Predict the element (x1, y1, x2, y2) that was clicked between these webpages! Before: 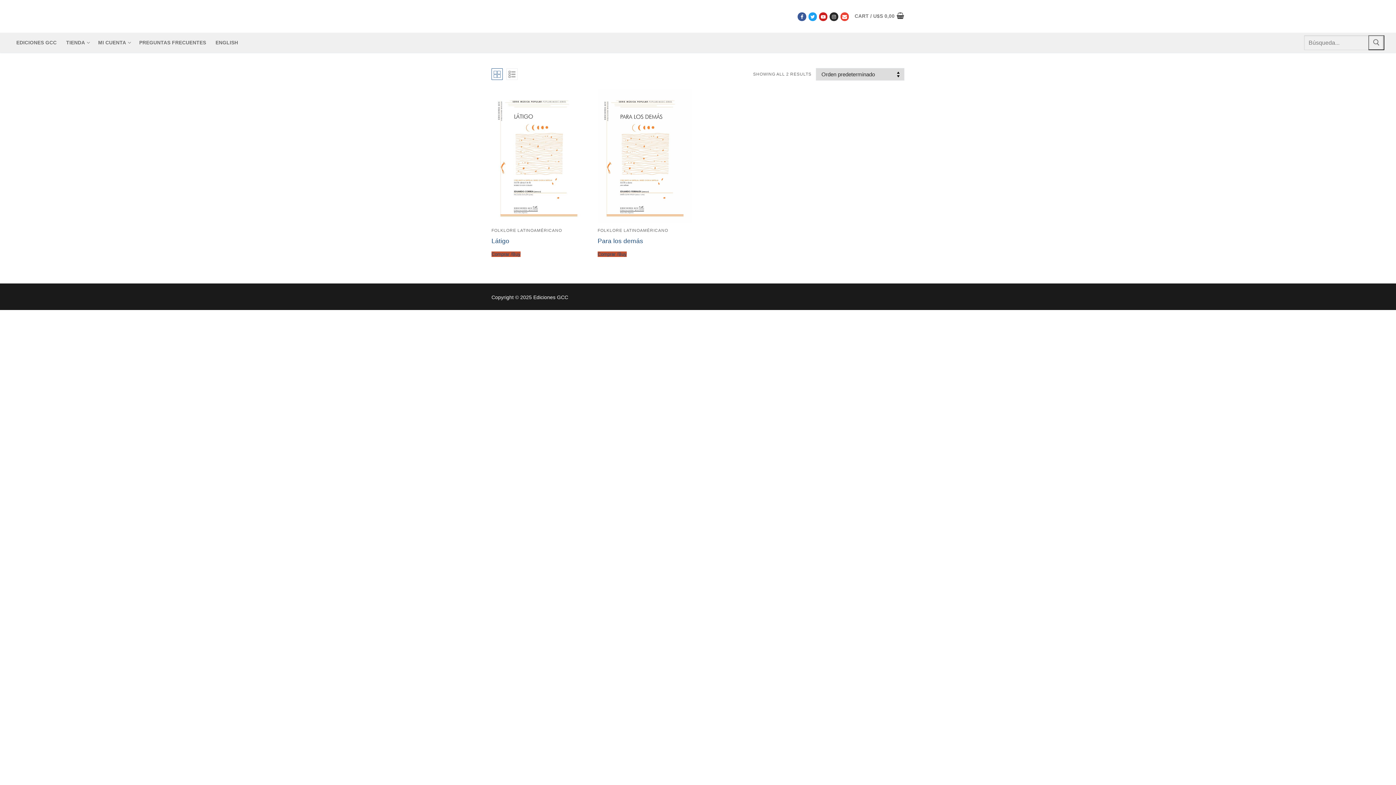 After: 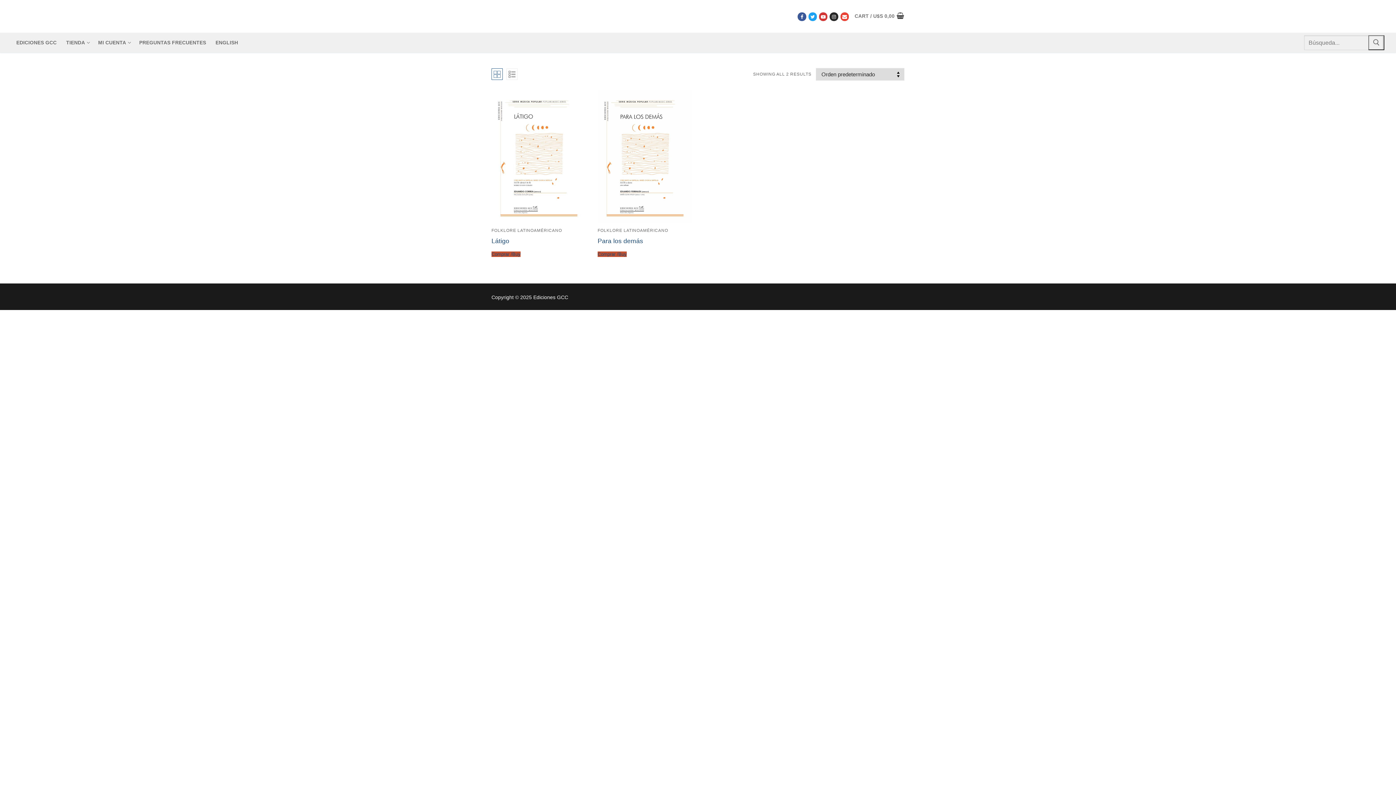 Action: label: Youtube bbox: (819, 12, 827, 20)